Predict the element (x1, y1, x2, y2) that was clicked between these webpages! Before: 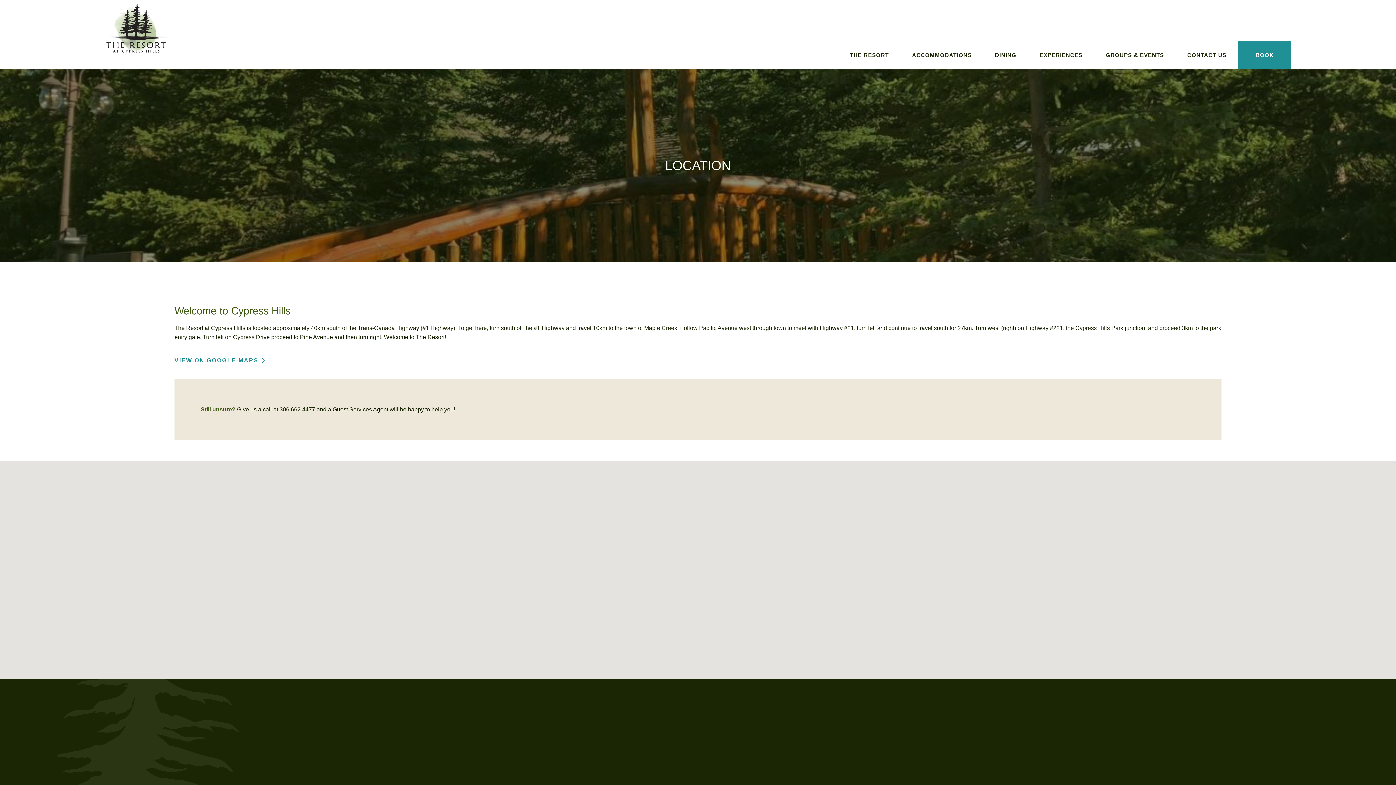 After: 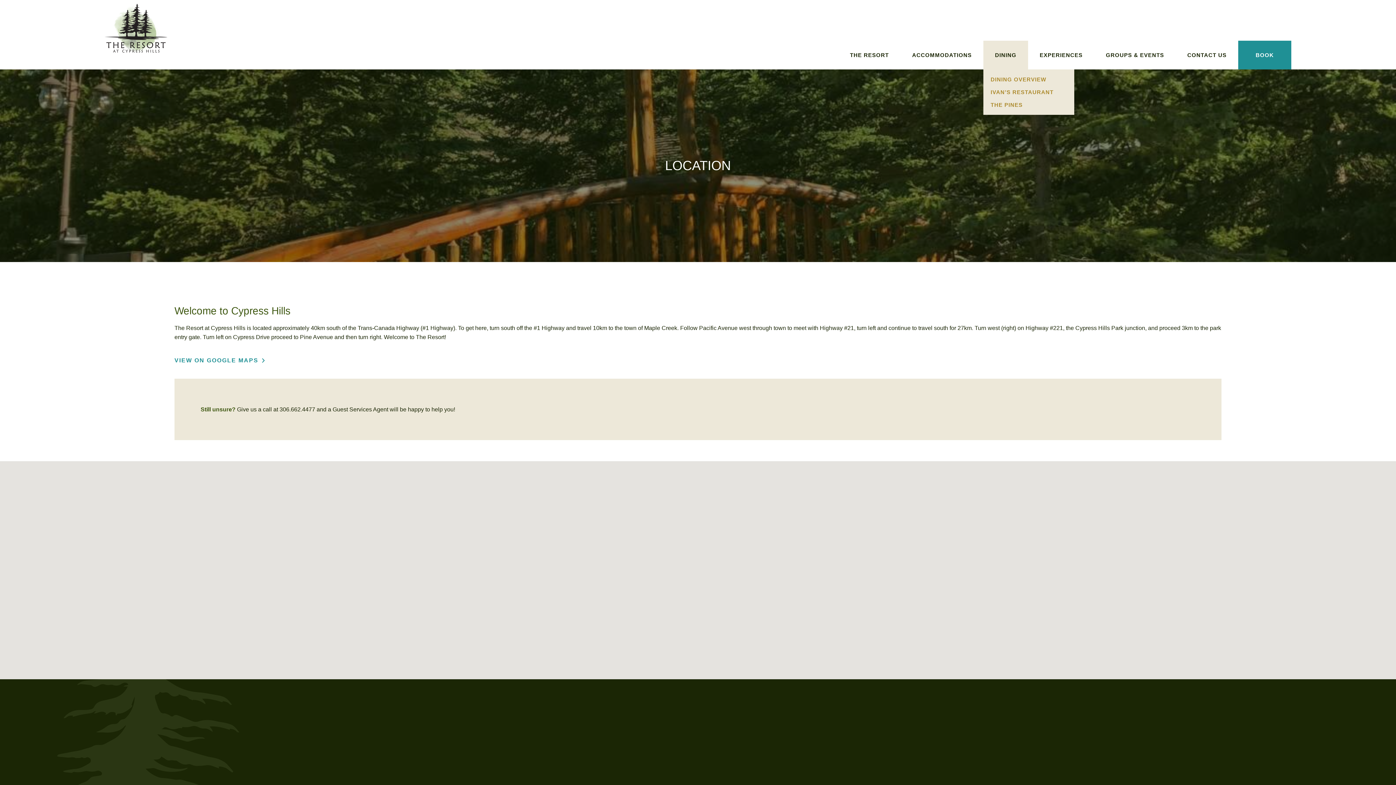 Action: label: DINING bbox: (983, 40, 1028, 69)